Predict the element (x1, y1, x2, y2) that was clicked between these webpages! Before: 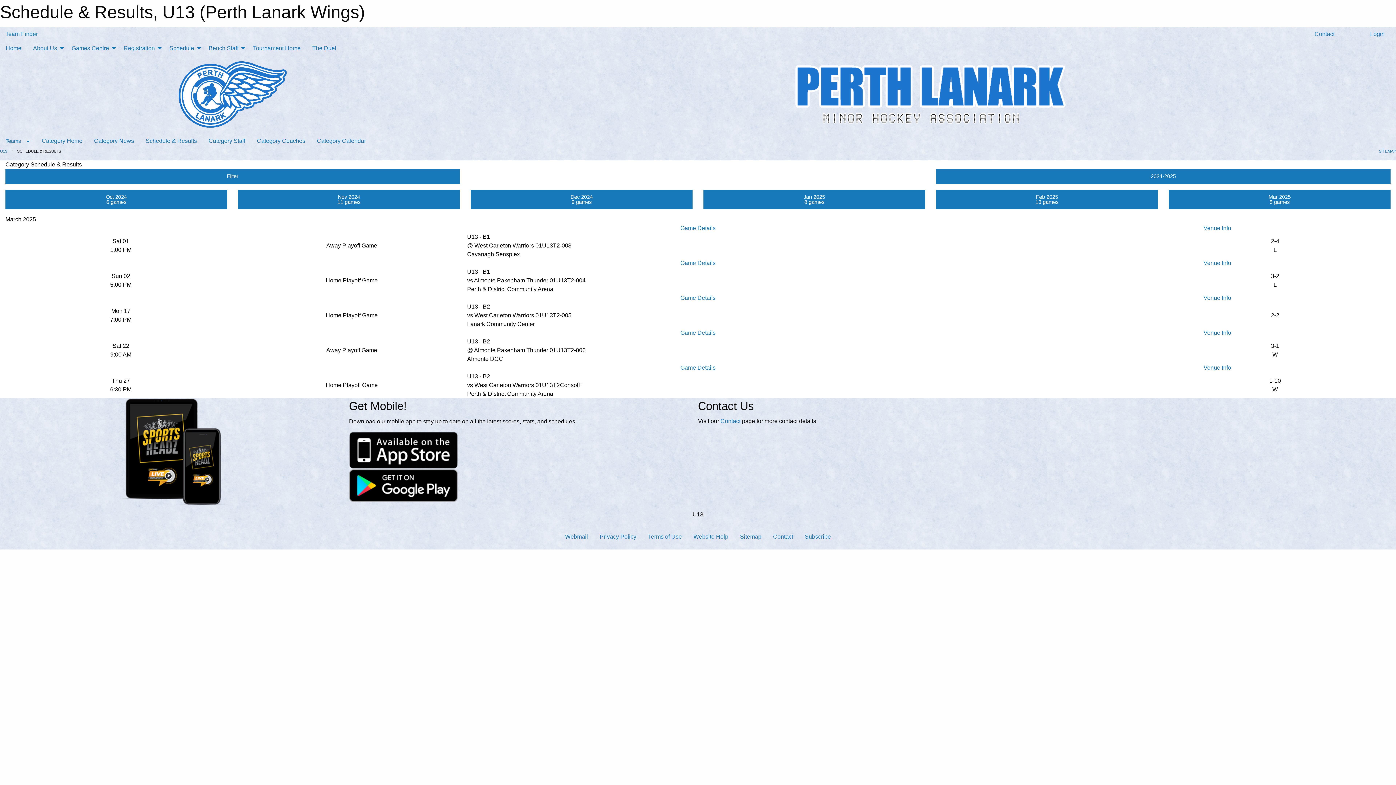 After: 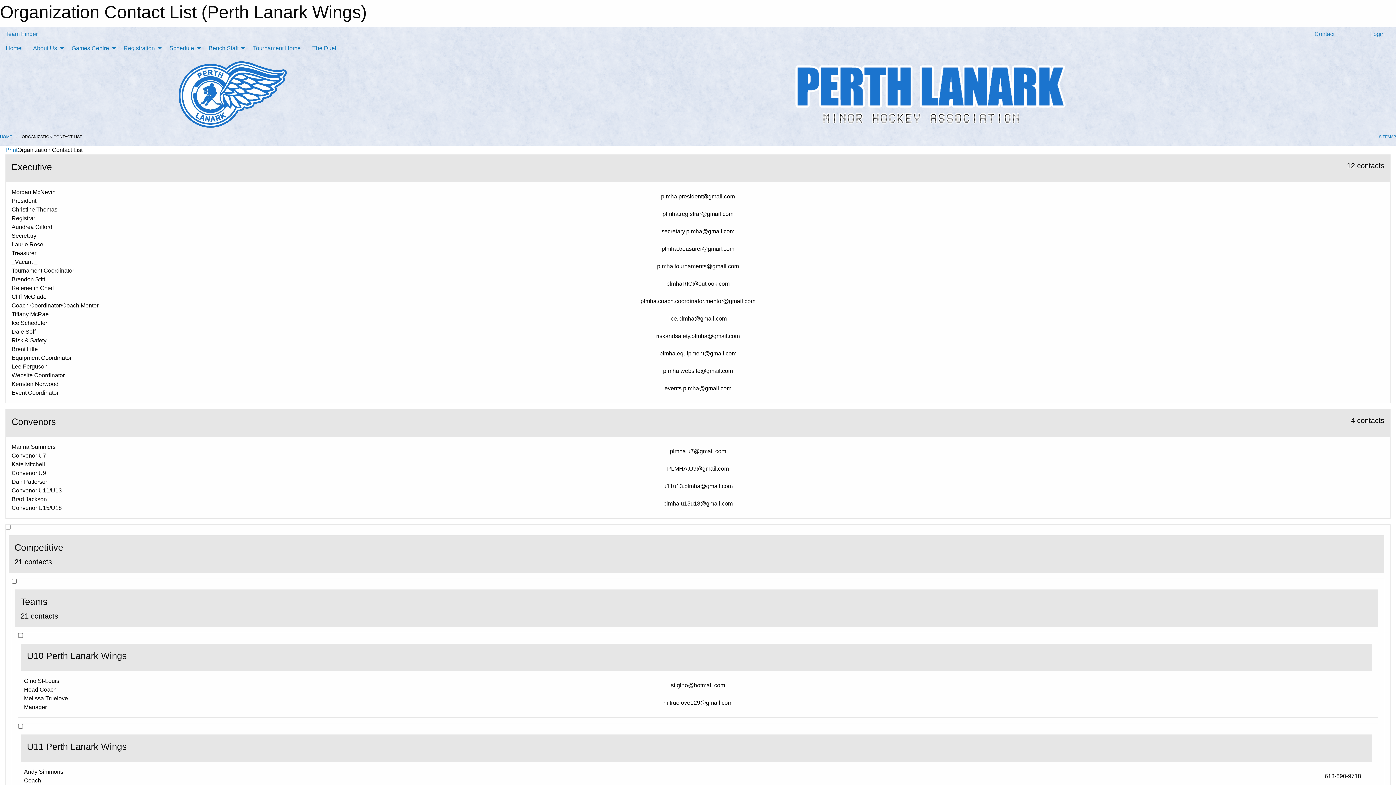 Action: label: Contact bbox: (720, 418, 740, 424)